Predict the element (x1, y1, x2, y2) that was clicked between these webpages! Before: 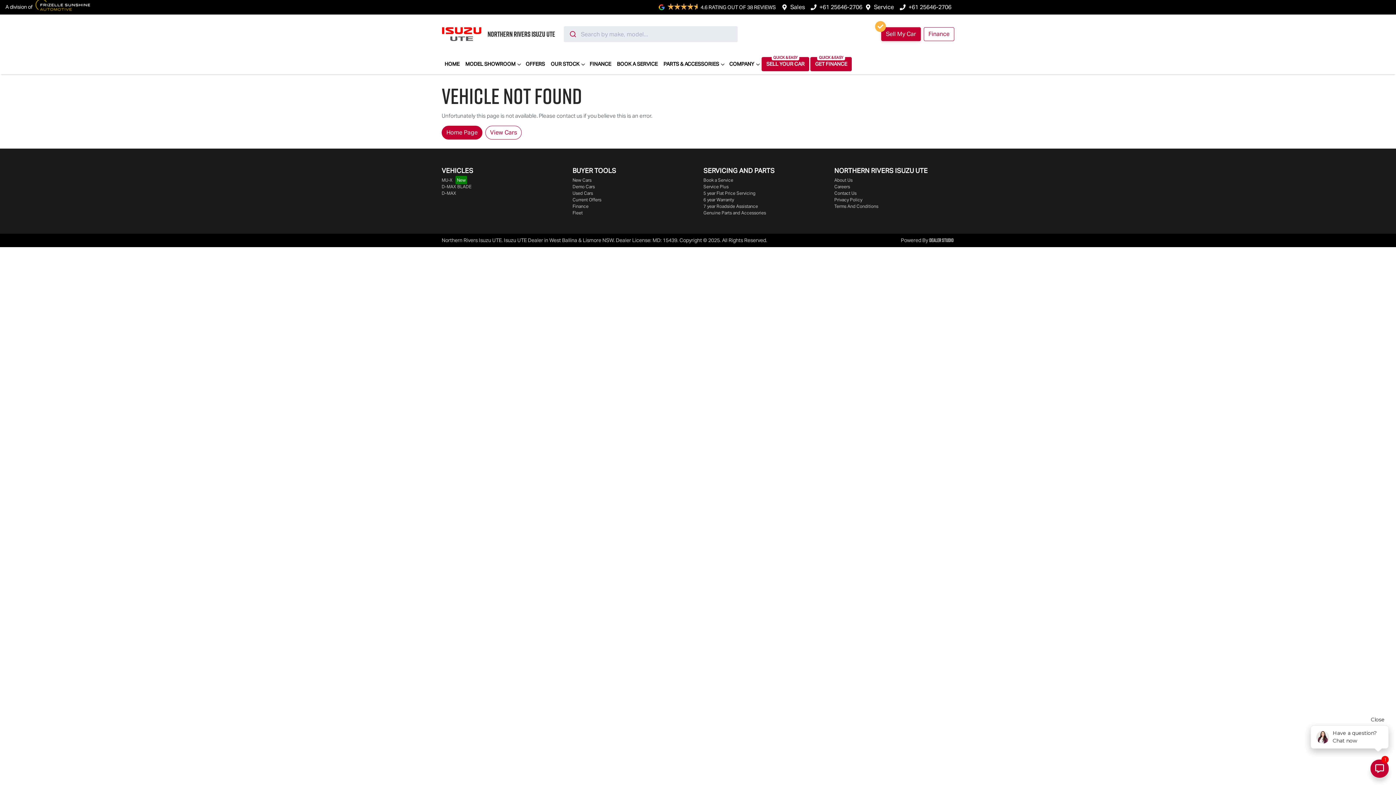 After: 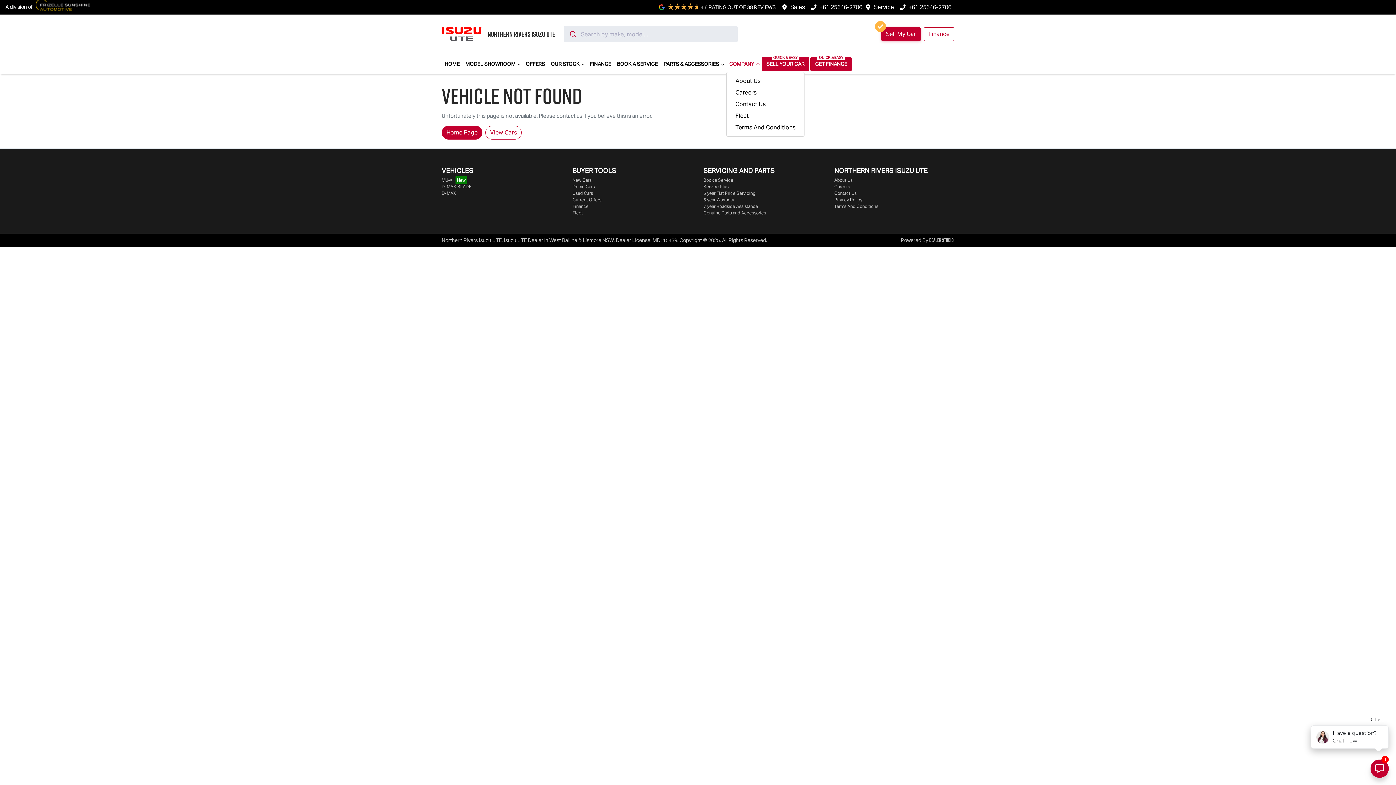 Action: label: COMPANY bbox: (726, 57, 761, 71)